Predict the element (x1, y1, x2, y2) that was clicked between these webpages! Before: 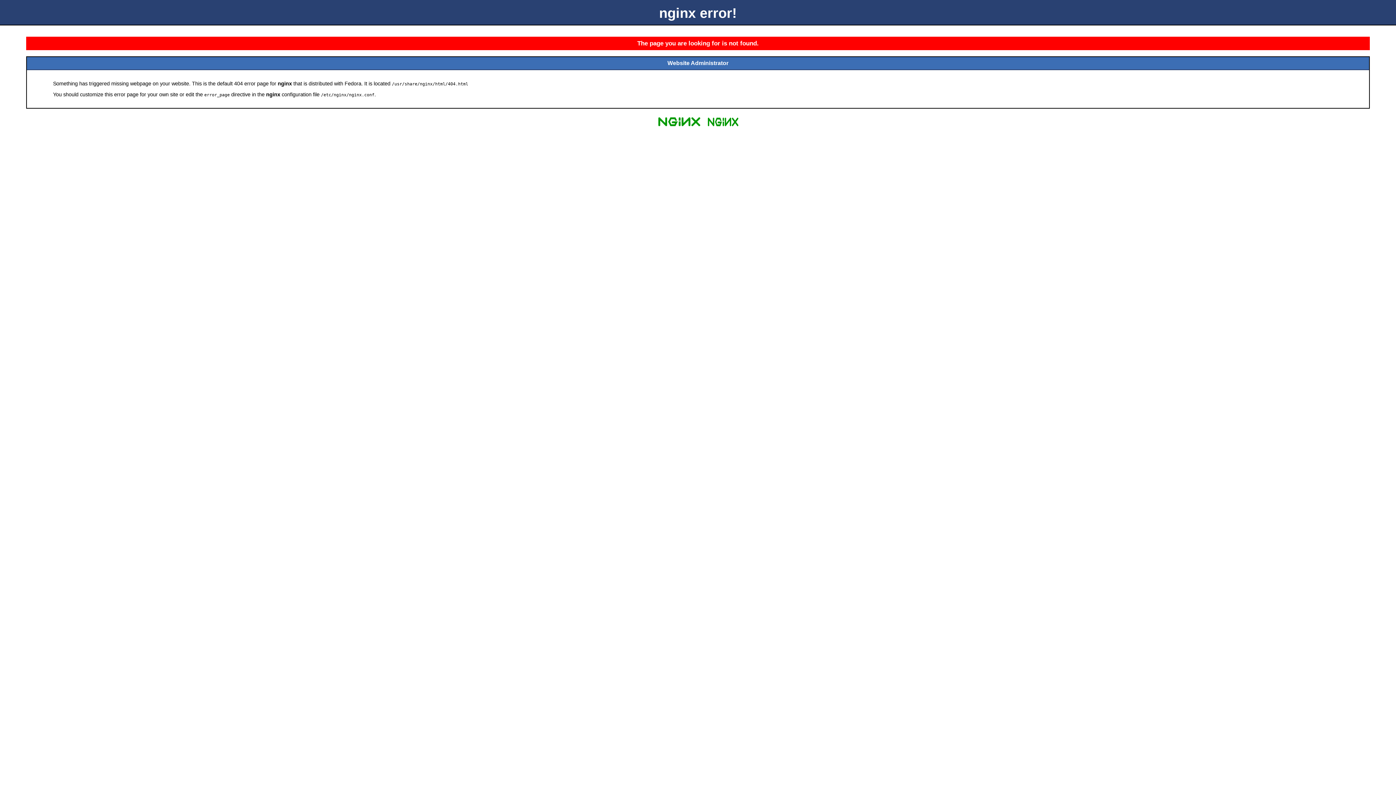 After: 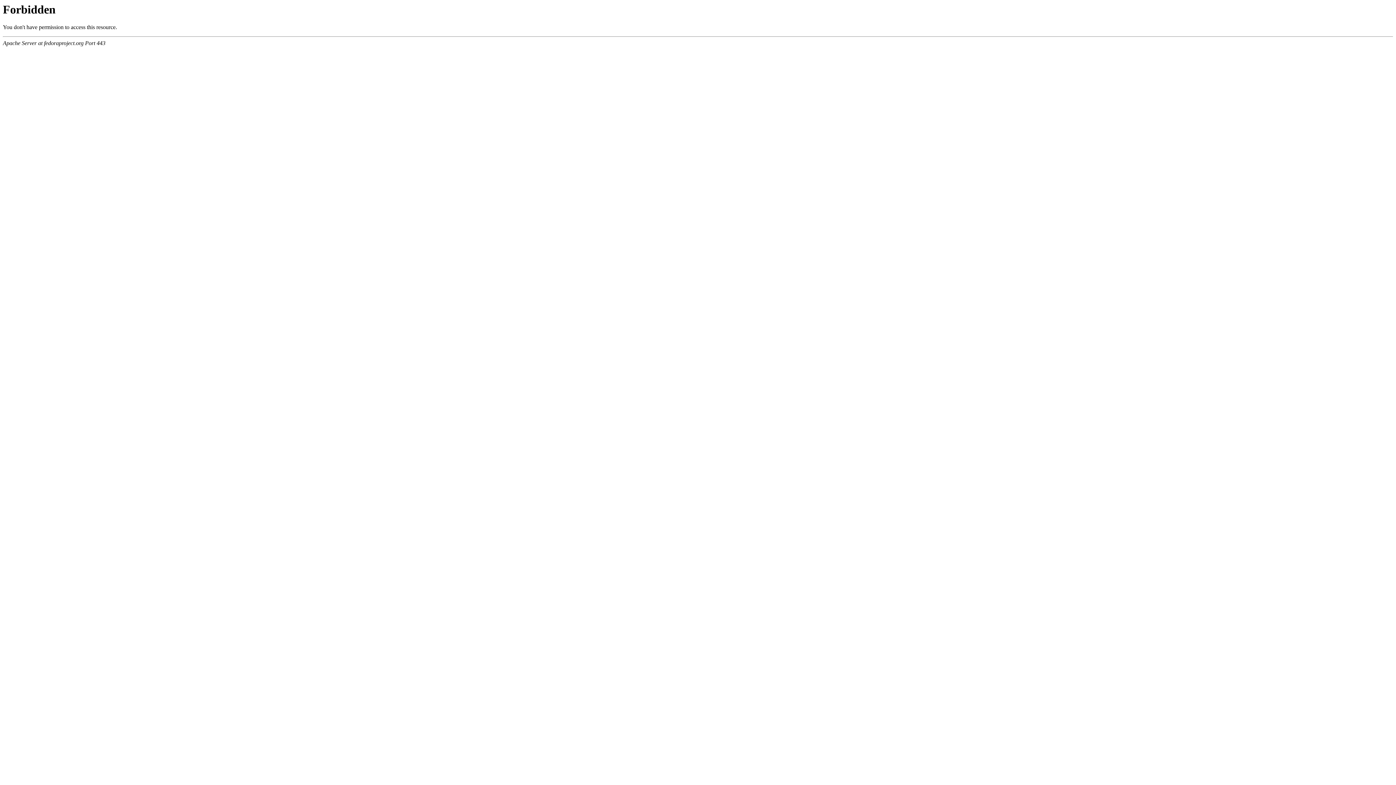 Action: bbox: (704, 125, 741, 131)